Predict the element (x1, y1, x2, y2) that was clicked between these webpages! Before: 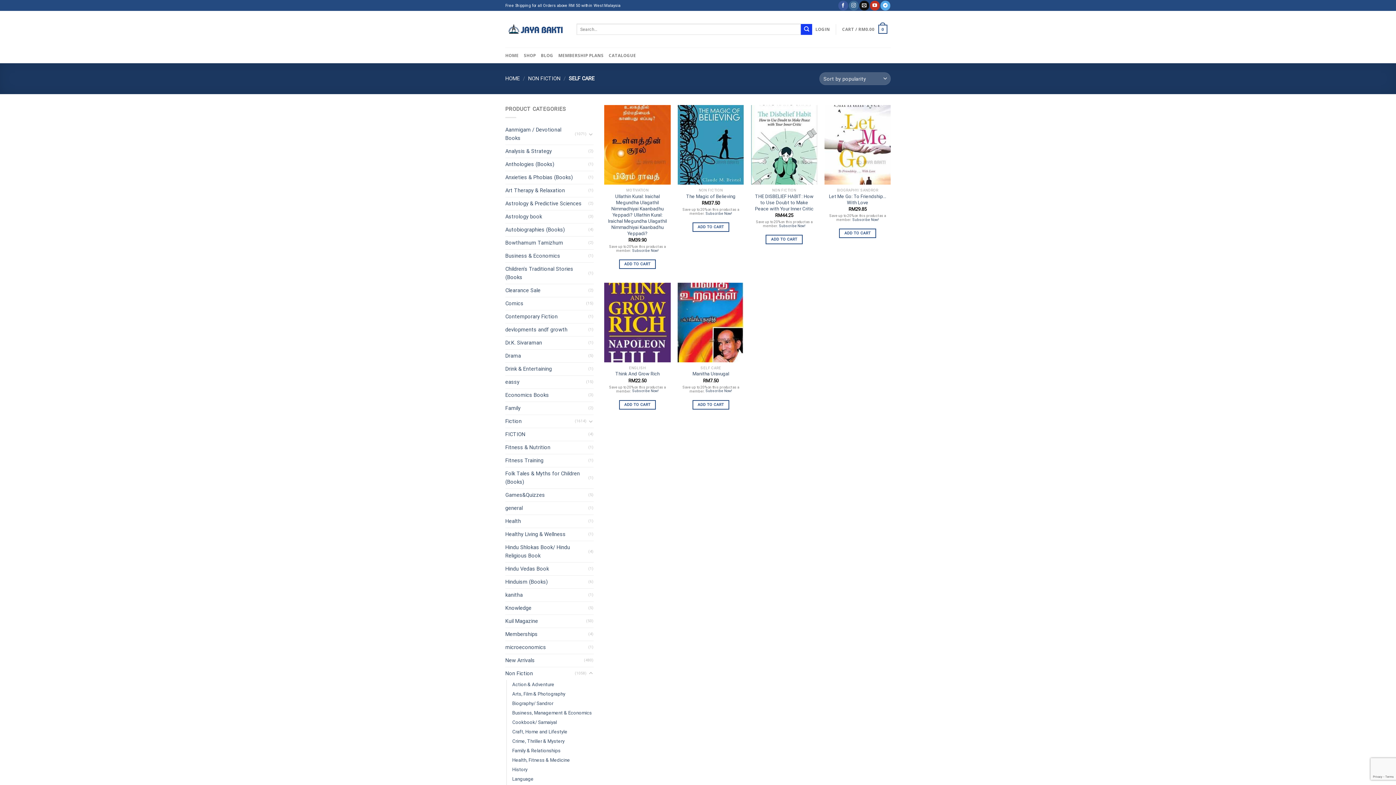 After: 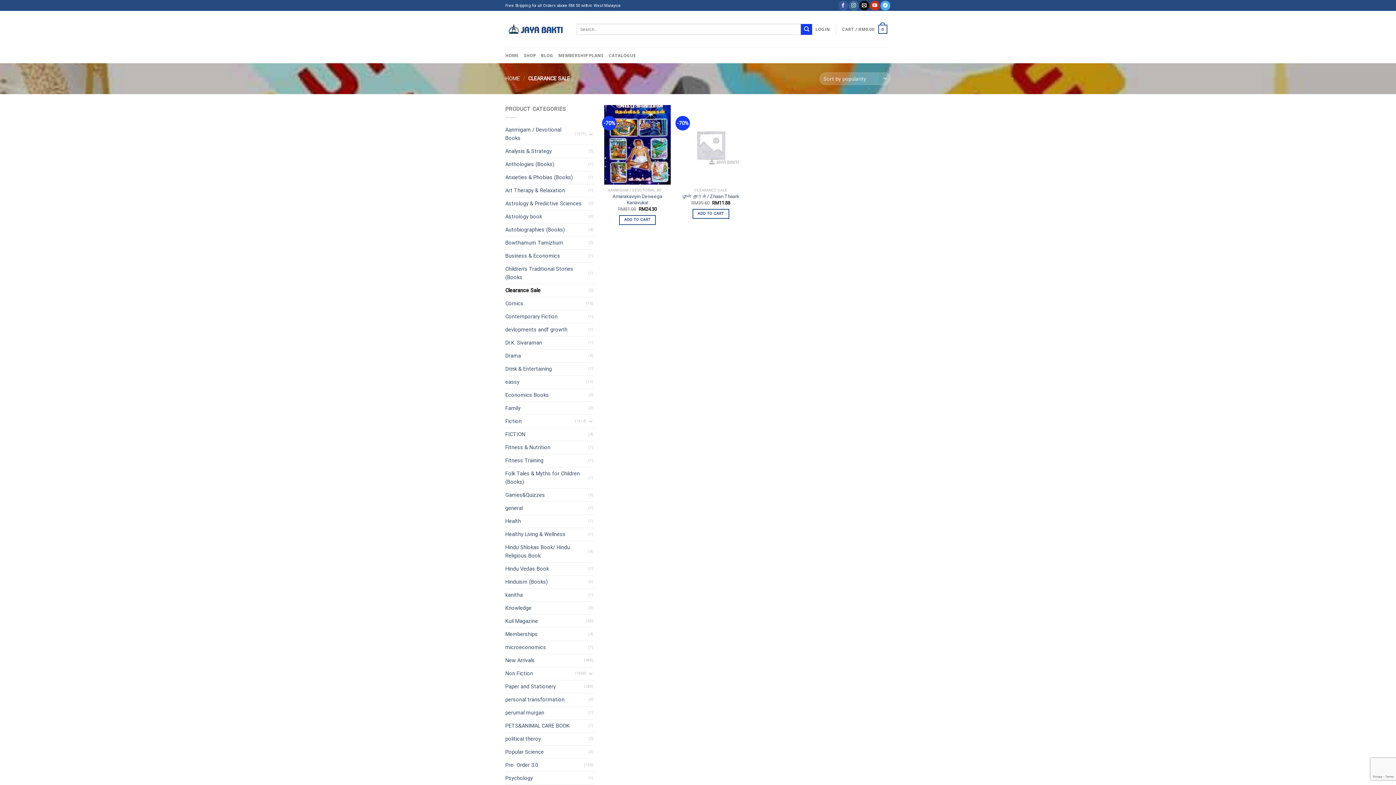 Action: bbox: (505, 284, 588, 296) label: Clearance Sale